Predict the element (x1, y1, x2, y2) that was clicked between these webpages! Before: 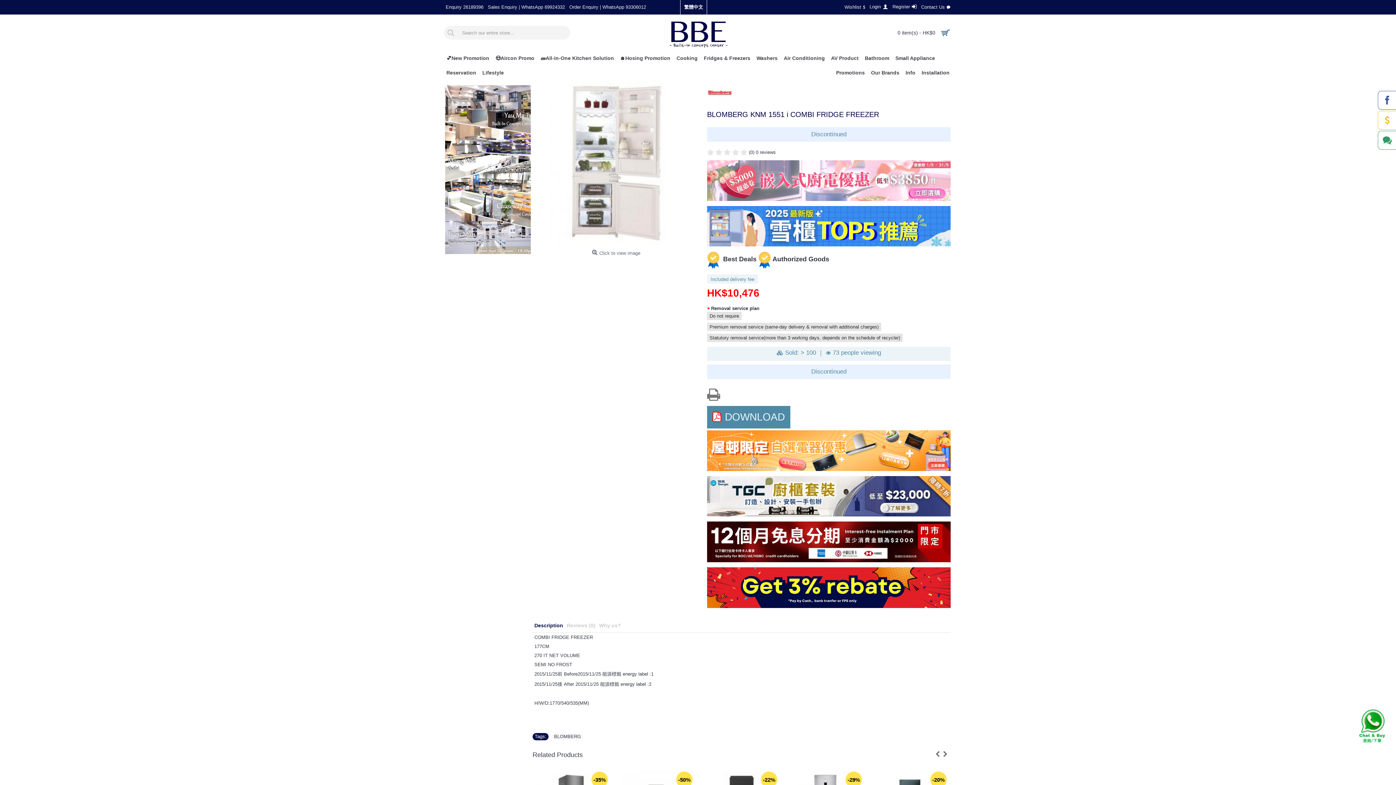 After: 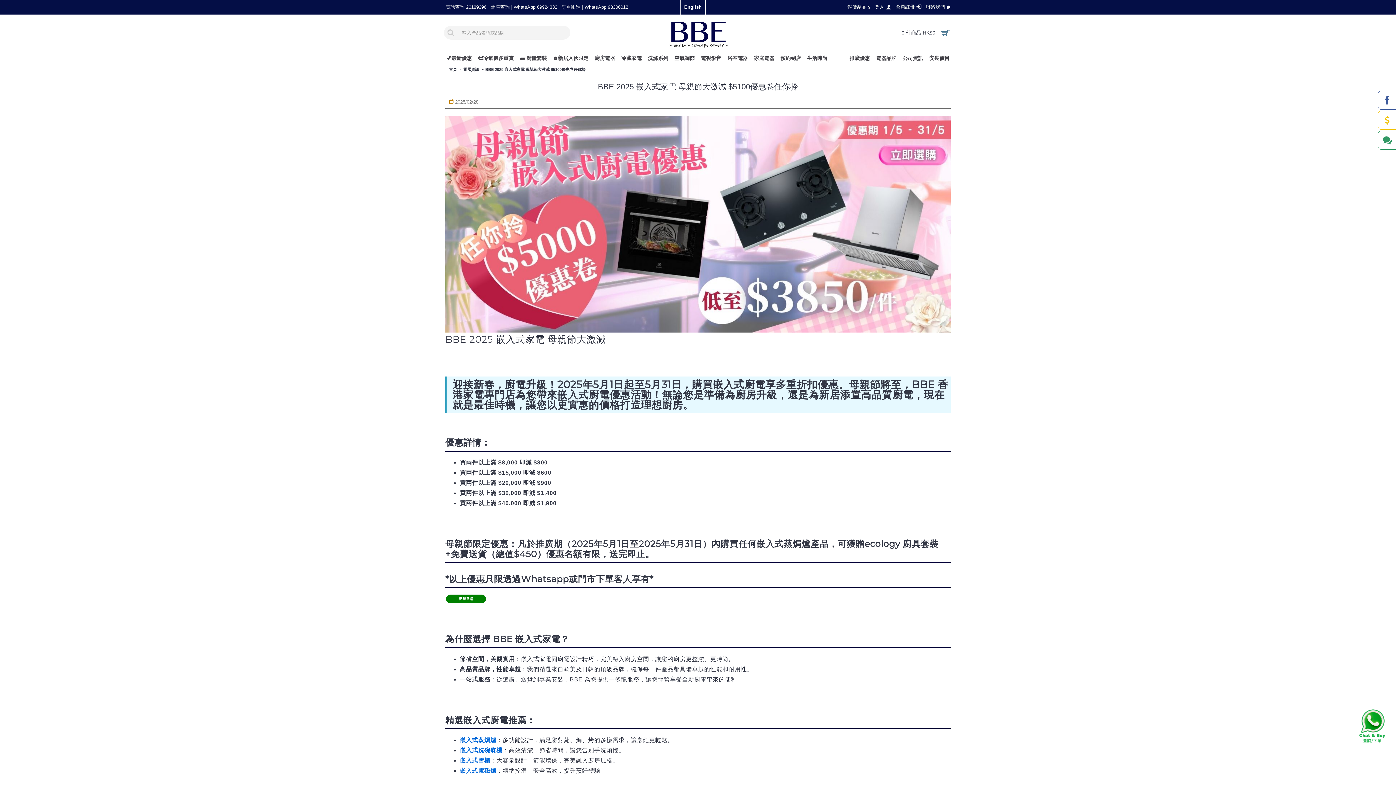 Action: bbox: (707, 196, 950, 202)